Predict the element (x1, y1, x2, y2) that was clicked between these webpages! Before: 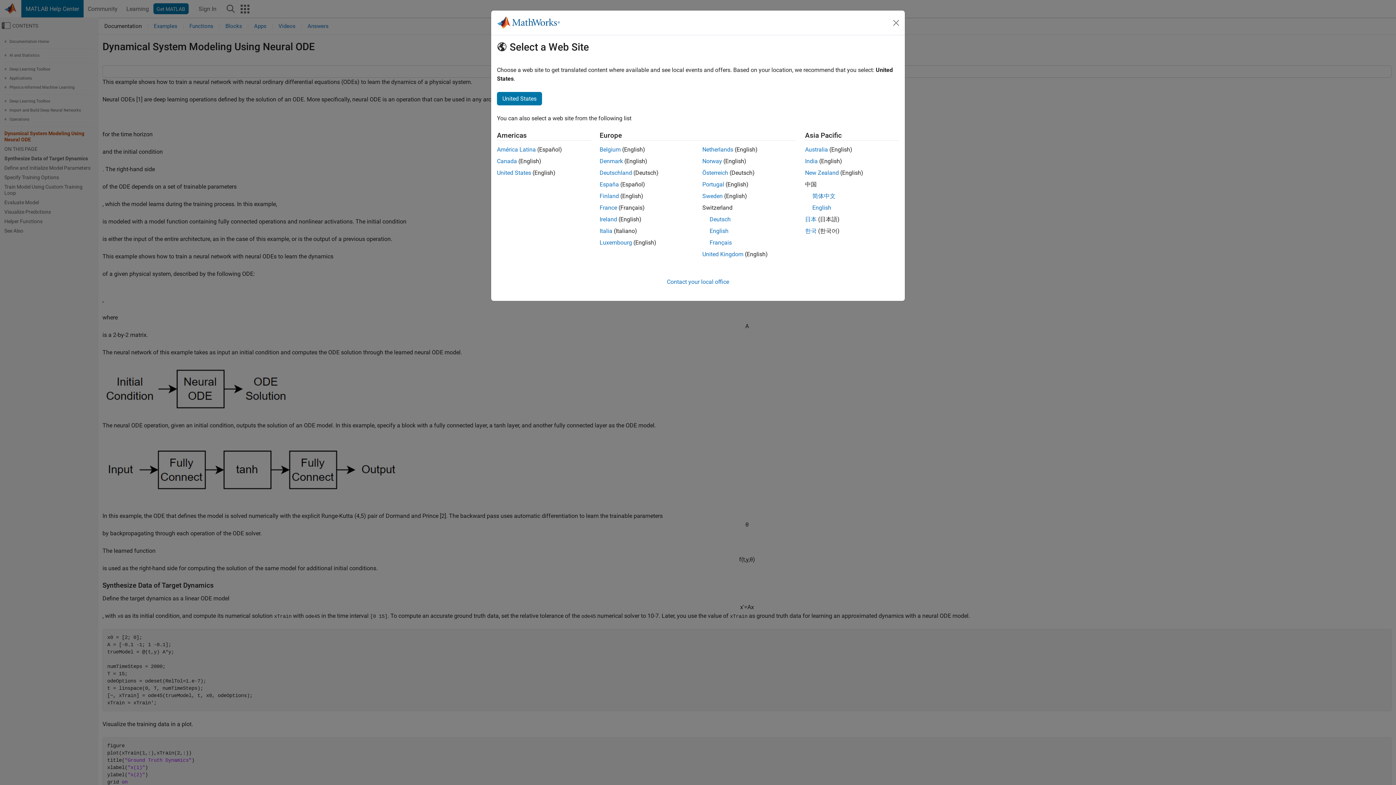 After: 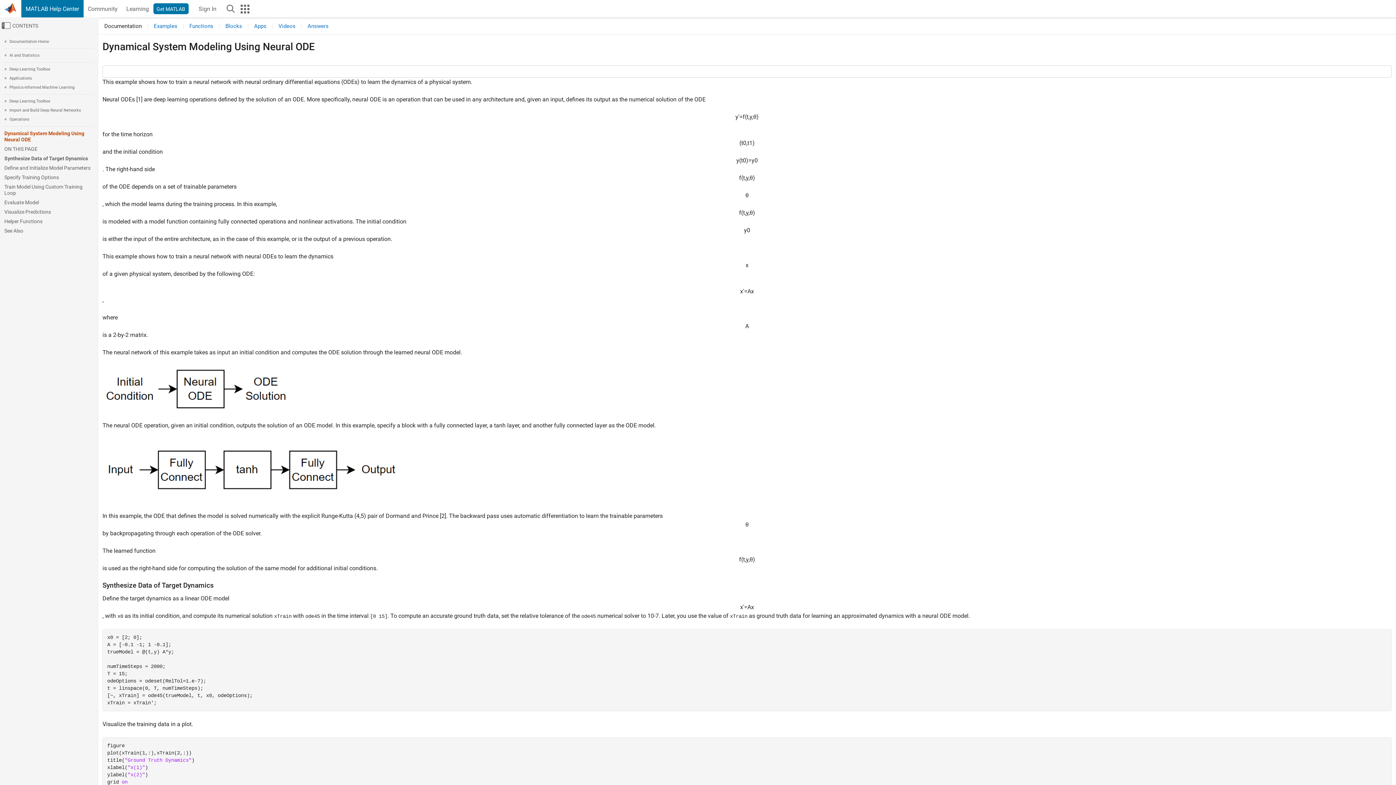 Action: bbox: (812, 204, 831, 211) label: English